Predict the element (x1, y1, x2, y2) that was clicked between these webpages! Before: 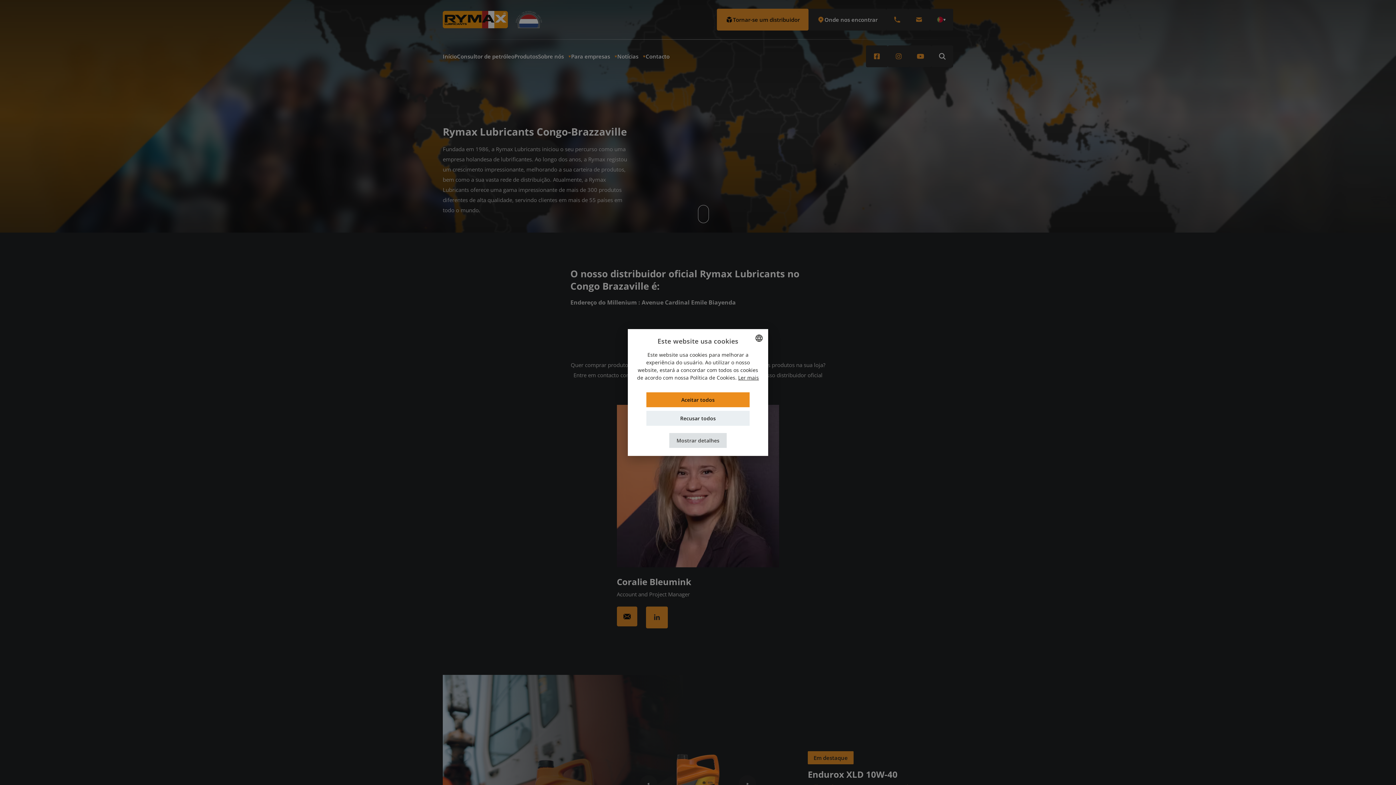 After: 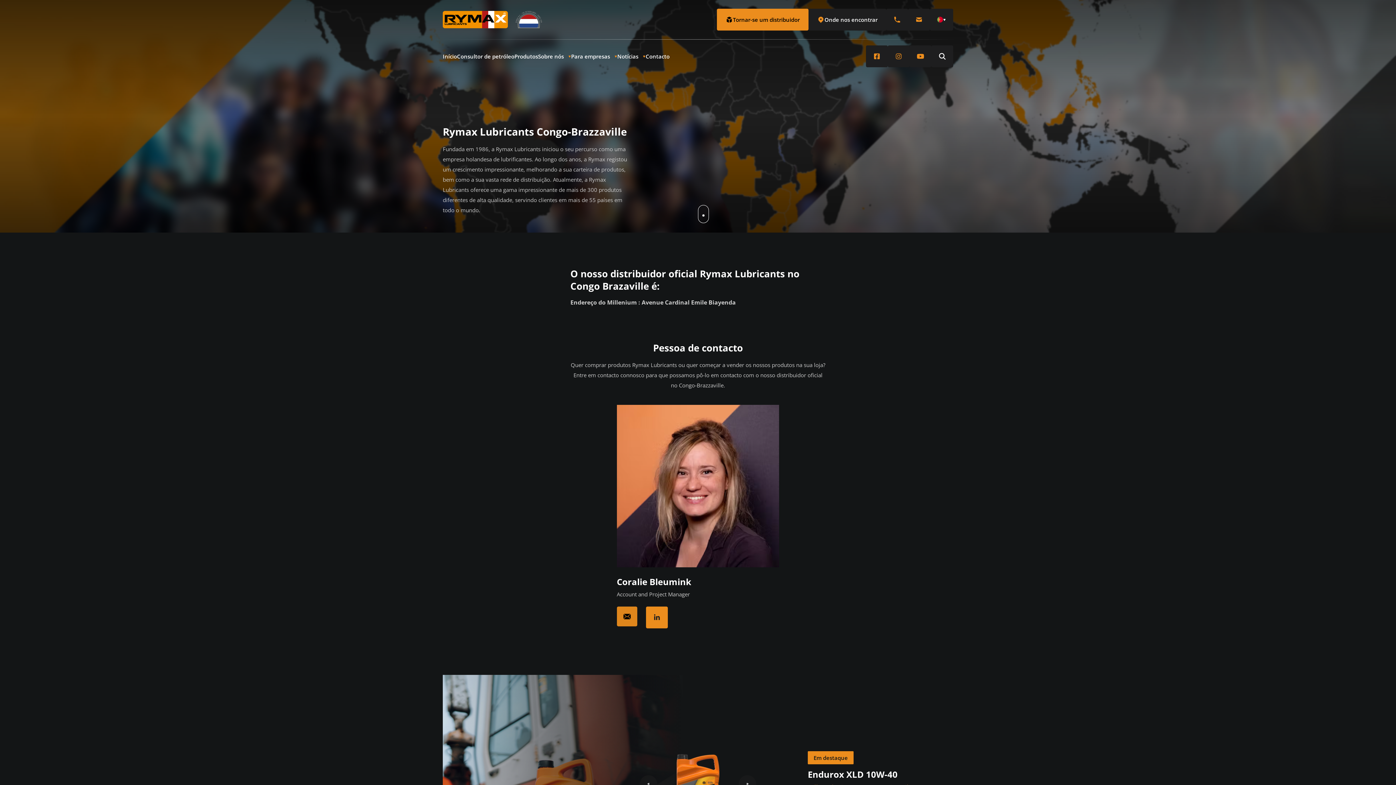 Action: label: Aceitar todos bbox: (646, 392, 749, 407)